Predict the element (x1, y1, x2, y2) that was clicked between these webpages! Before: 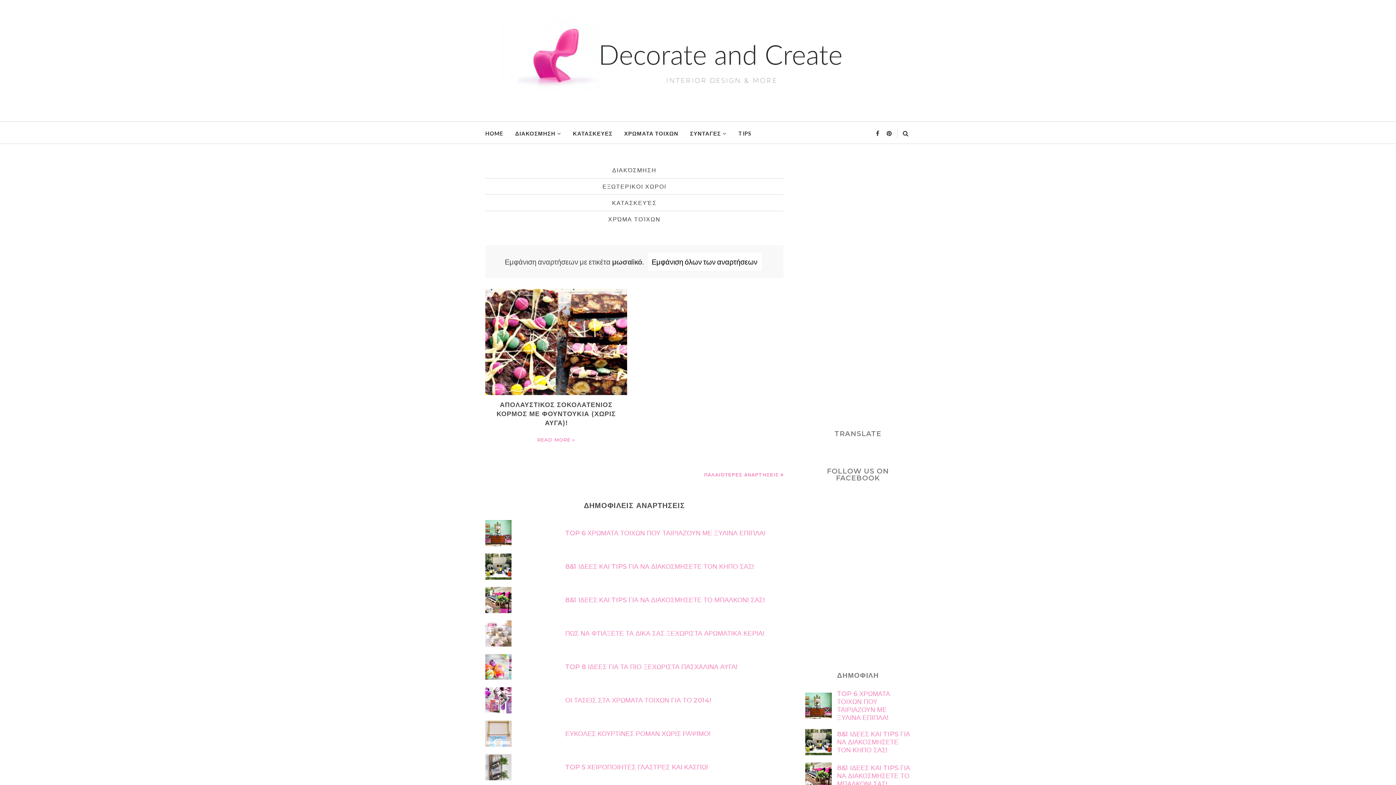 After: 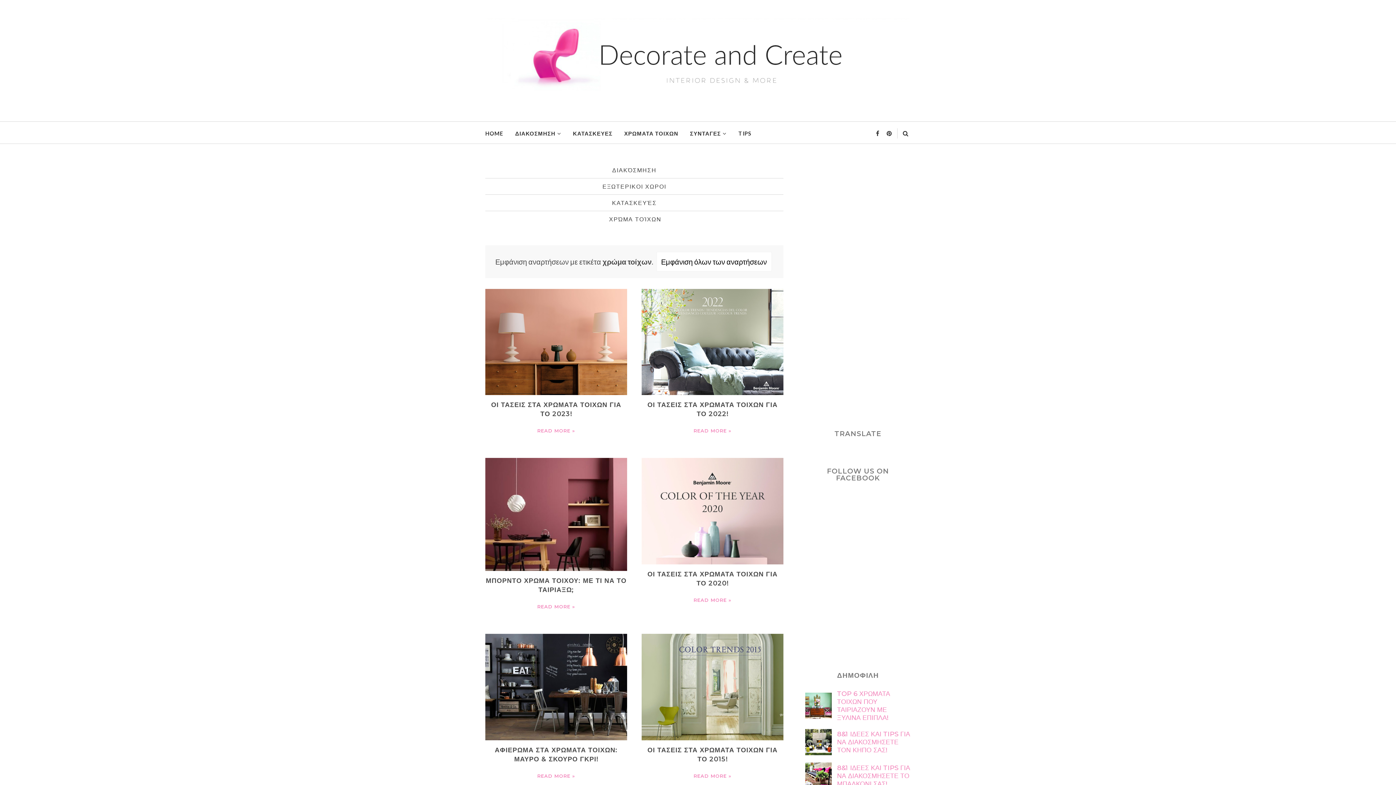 Action: label: ΧΡΏΜΑ ΤΟΊΧΩΝ bbox: (608, 215, 660, 222)